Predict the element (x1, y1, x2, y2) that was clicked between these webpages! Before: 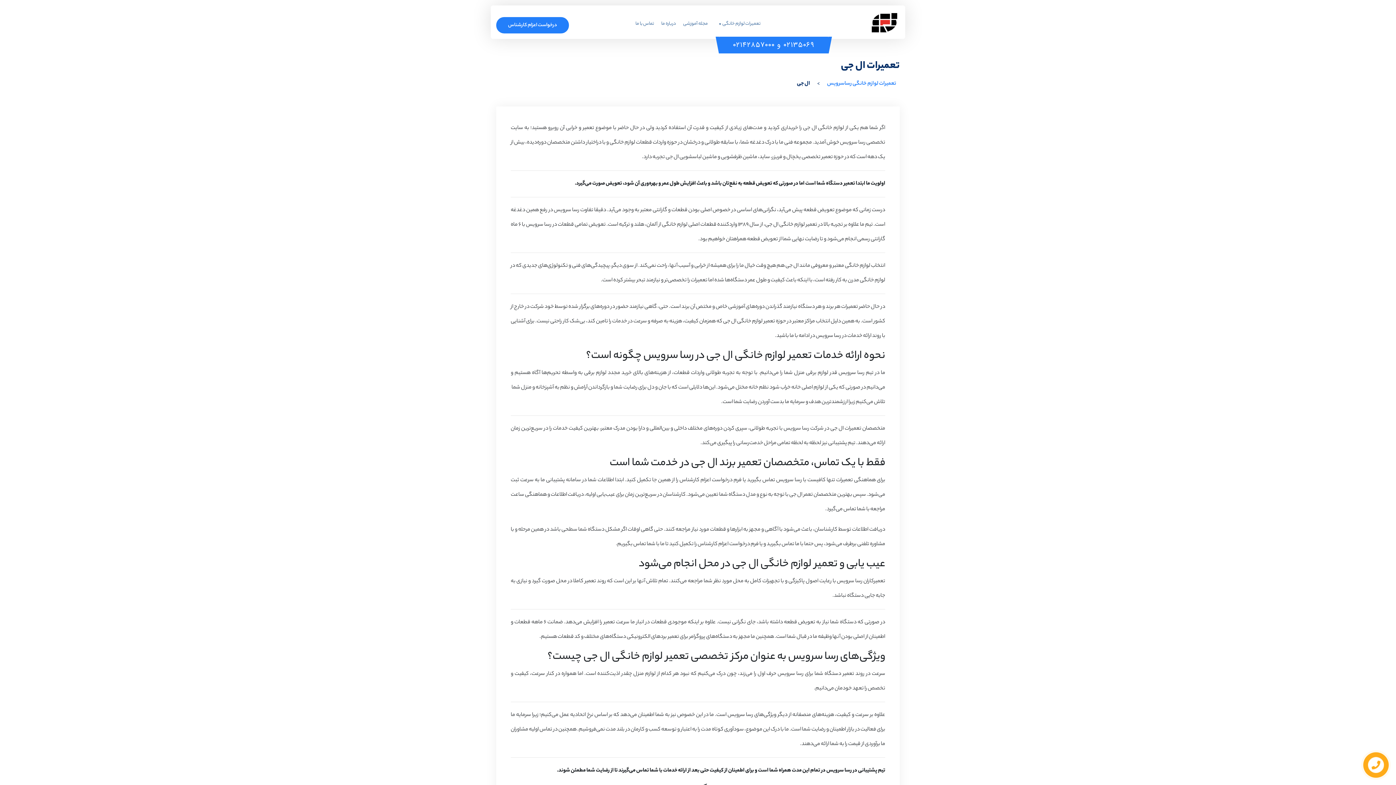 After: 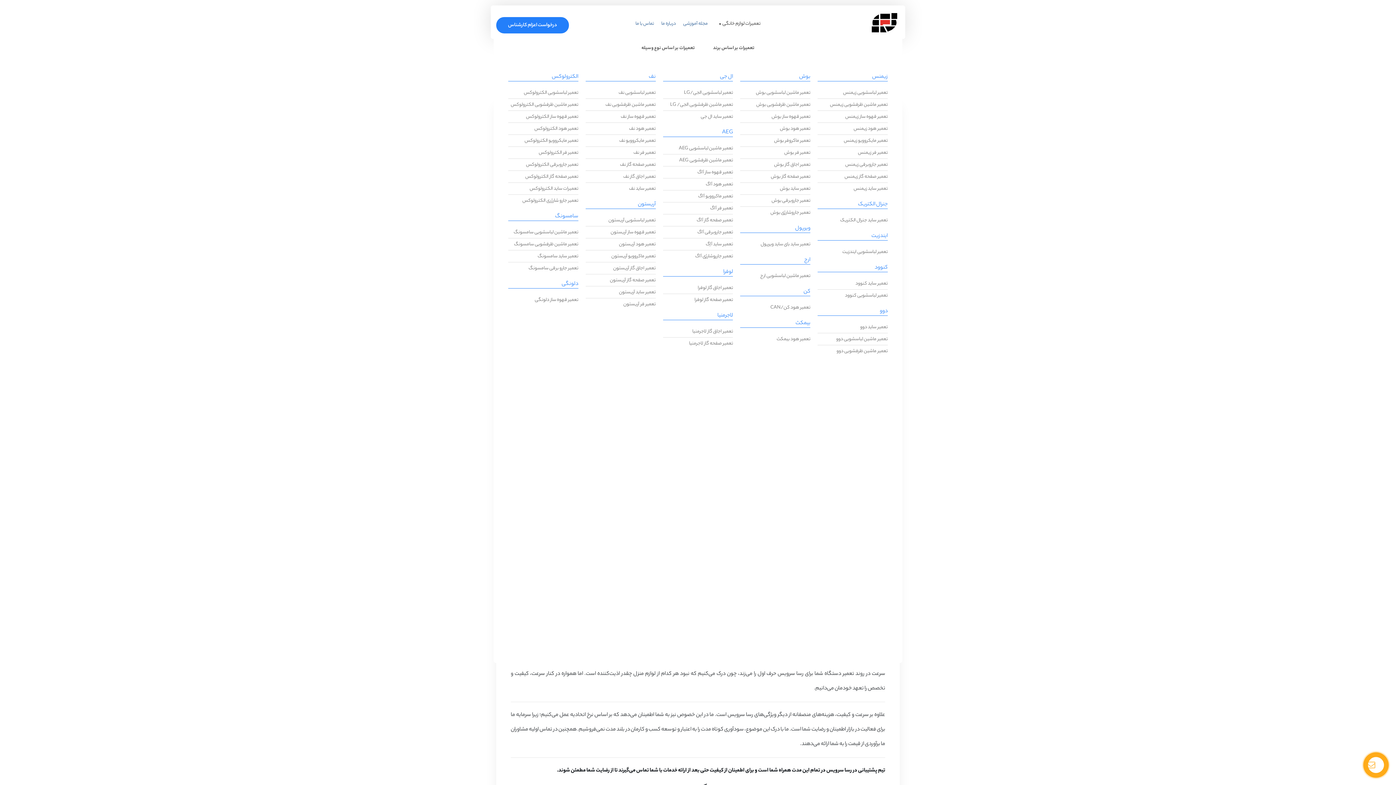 Action: bbox: (711, 16, 764, 31) label: تعمیرات لوازم خانگی